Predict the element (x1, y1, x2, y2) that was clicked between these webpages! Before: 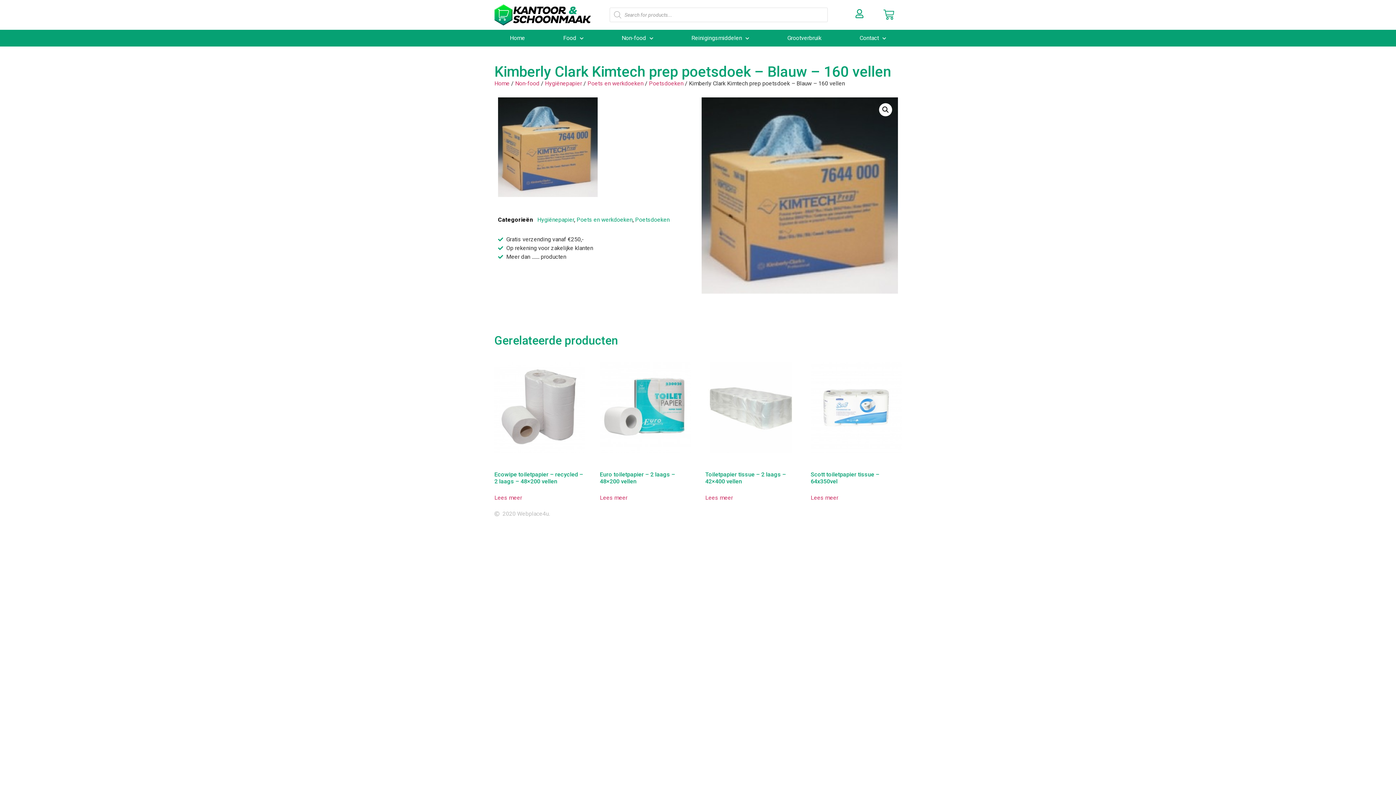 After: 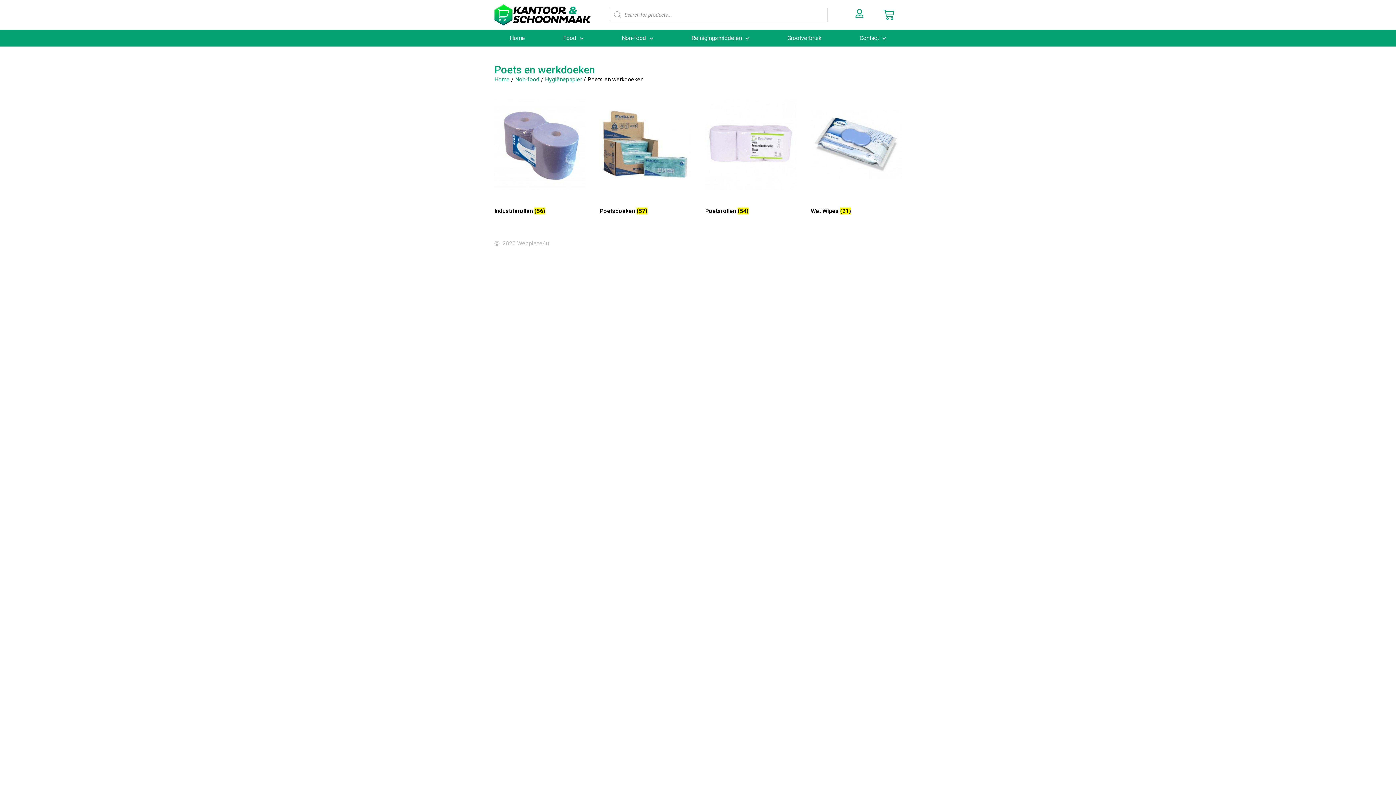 Action: bbox: (576, 216, 632, 223) label: Poets en werkdoeken